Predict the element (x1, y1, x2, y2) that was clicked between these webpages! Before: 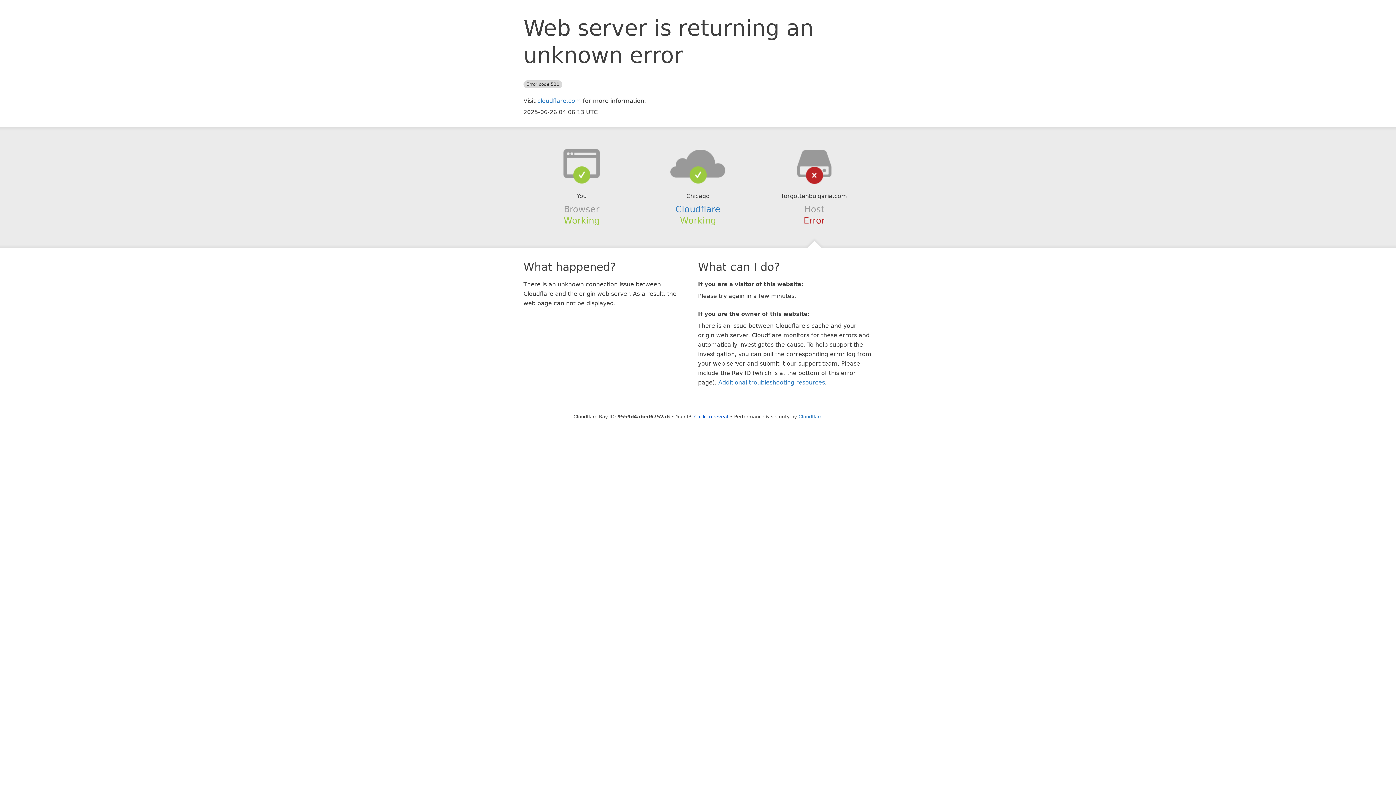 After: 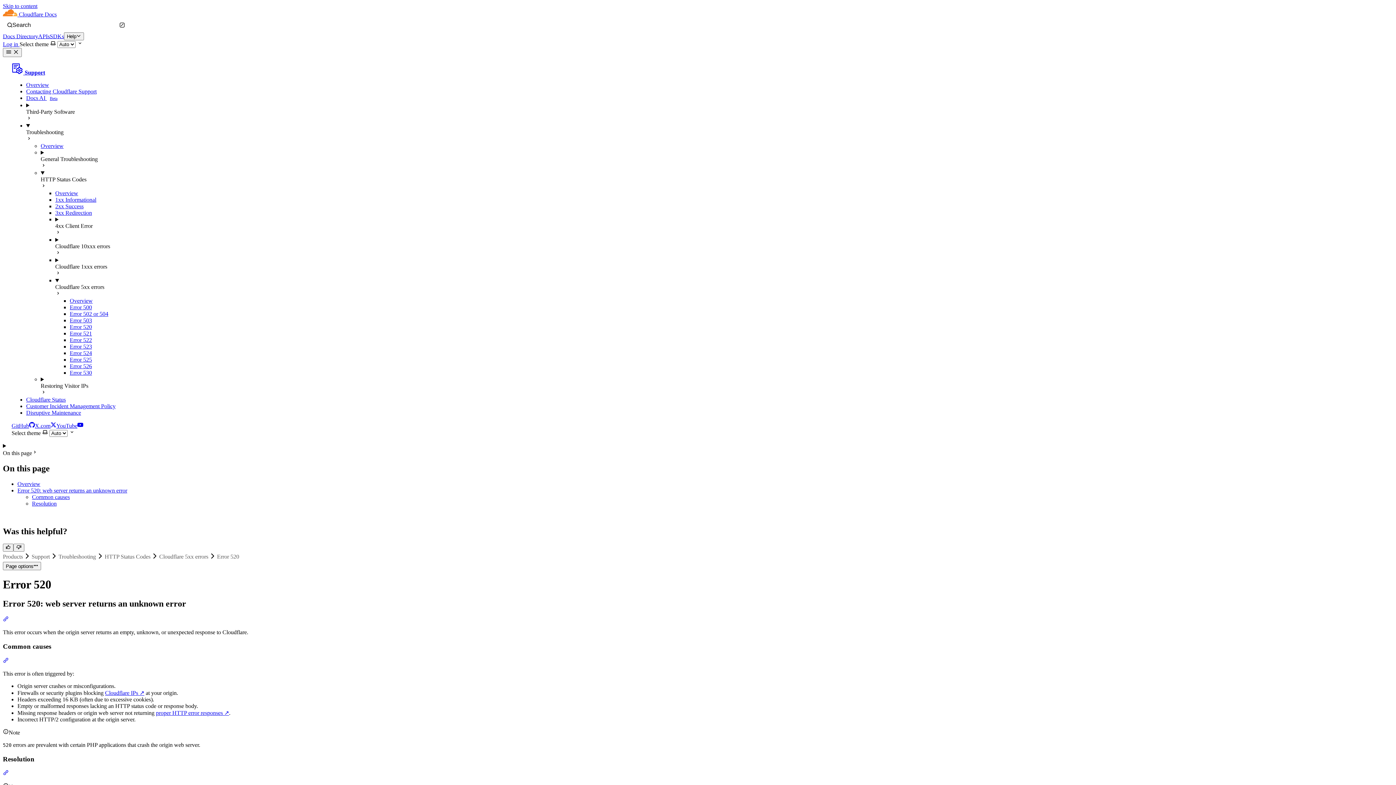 Action: bbox: (718, 379, 825, 386) label: Additional troubleshooting resources